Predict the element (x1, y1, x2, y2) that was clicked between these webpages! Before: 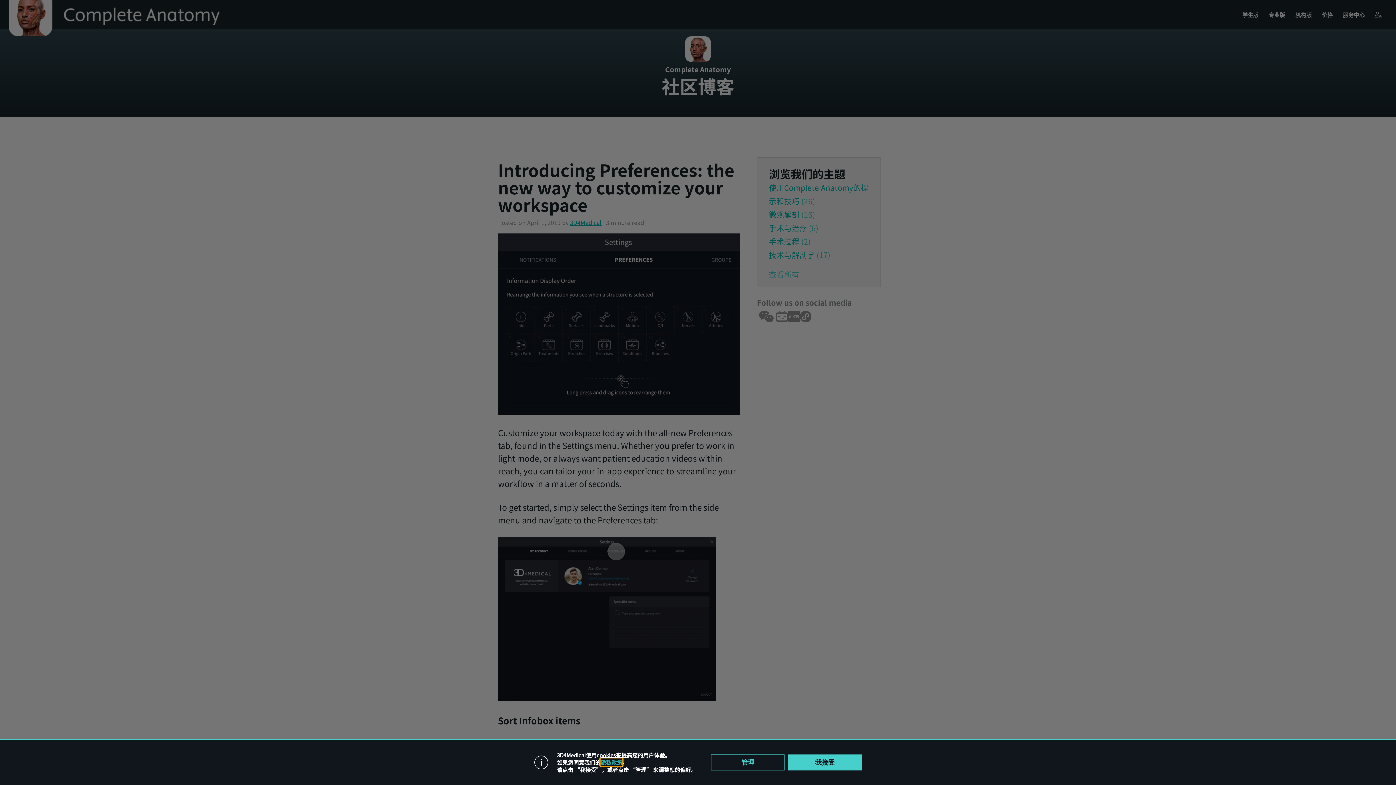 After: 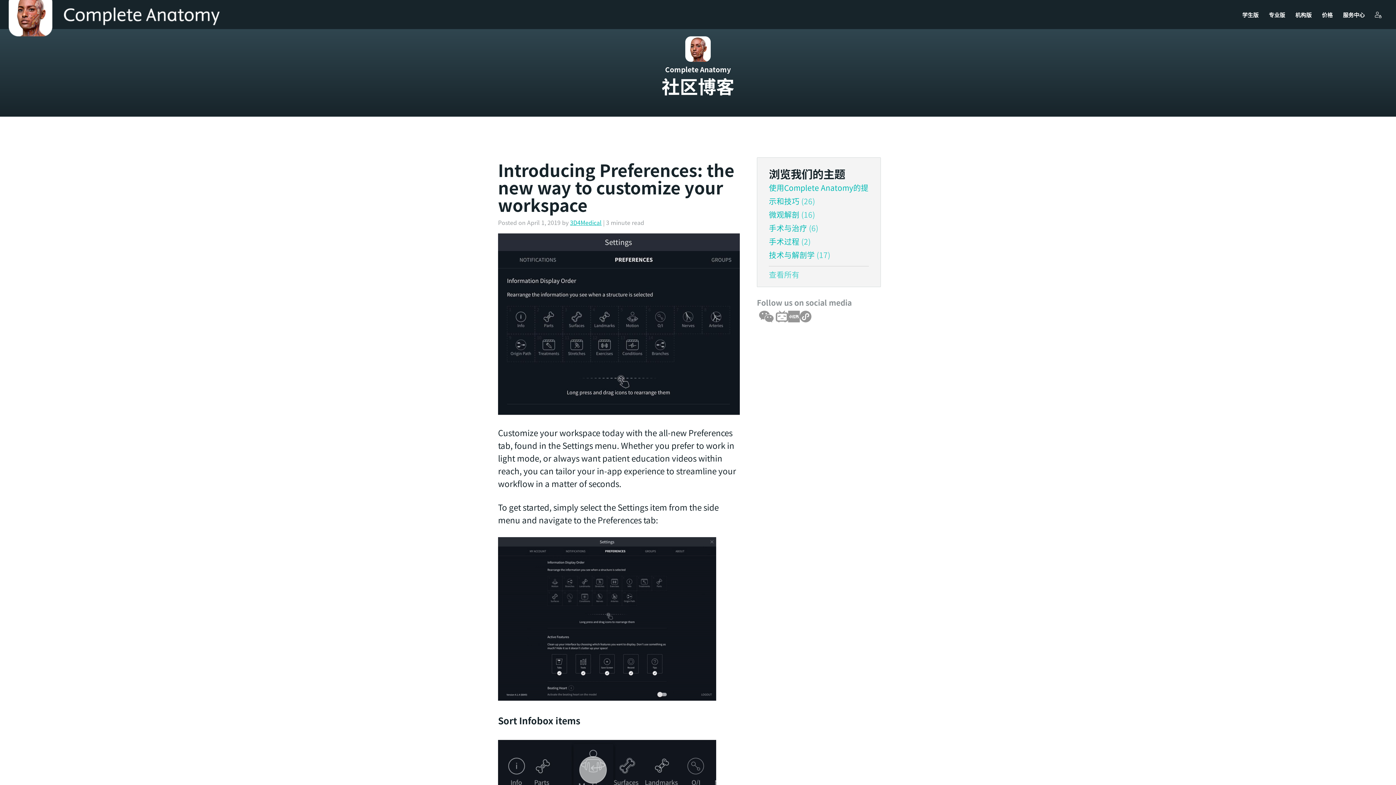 Action: bbox: (711, 754, 784, 770) label: 管理